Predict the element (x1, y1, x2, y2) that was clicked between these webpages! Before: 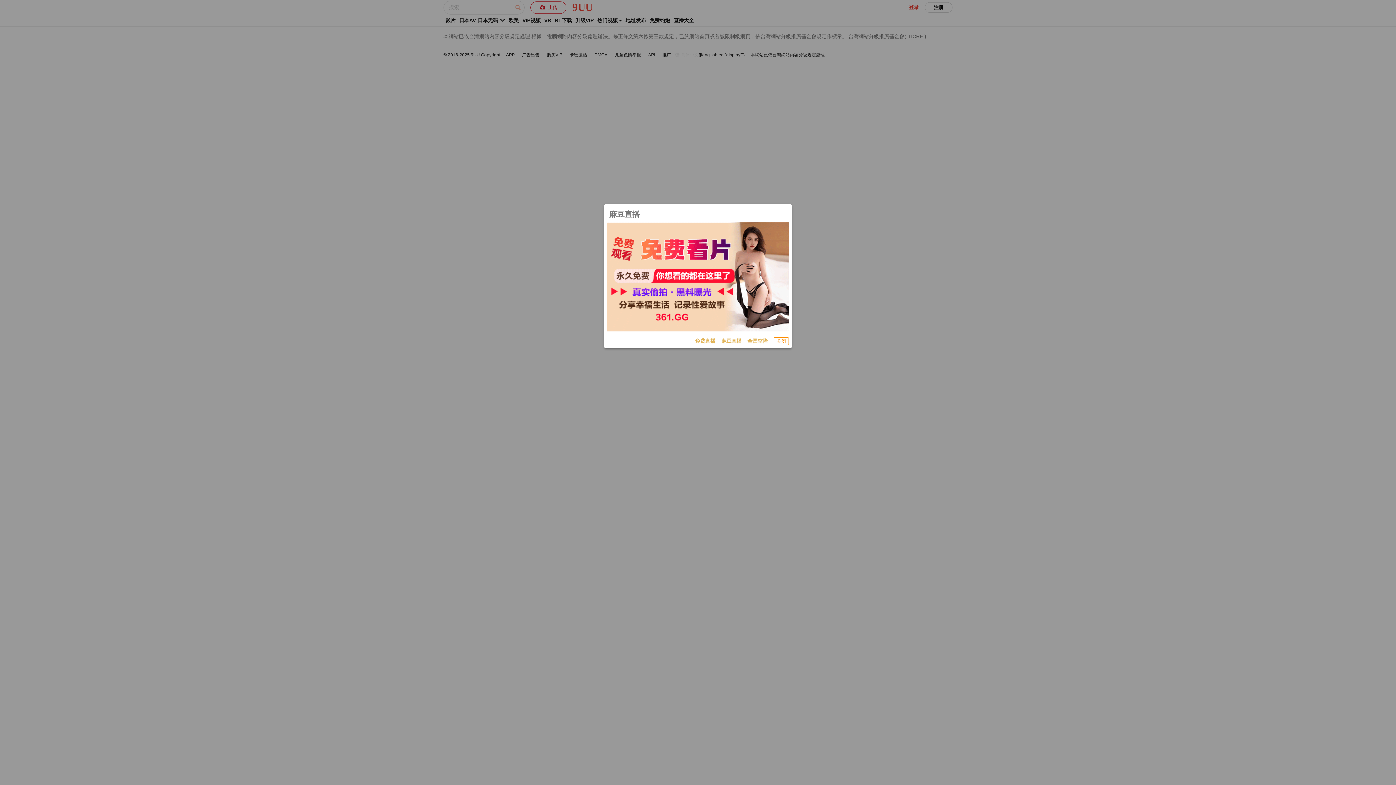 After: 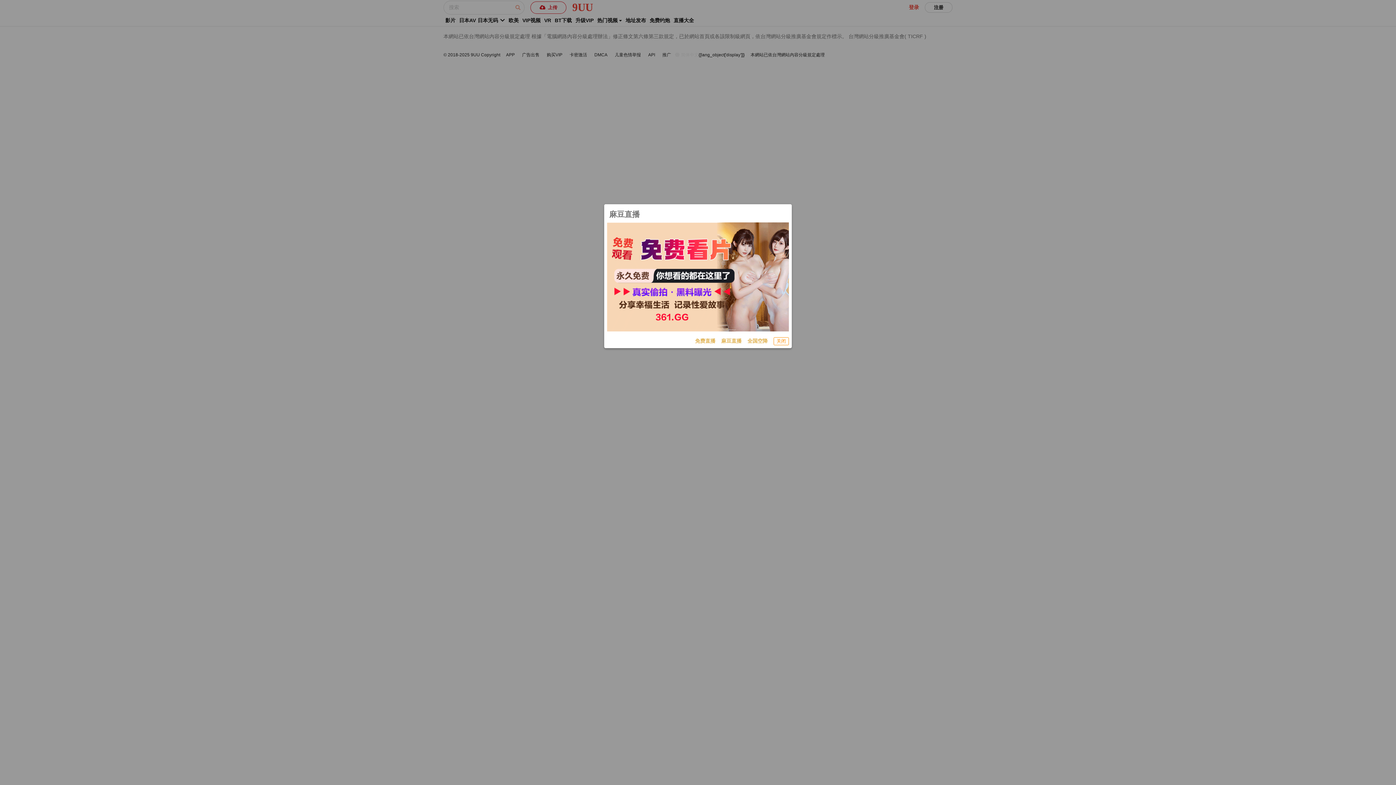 Action: bbox: (747, 337, 768, 345) label: 全国空降